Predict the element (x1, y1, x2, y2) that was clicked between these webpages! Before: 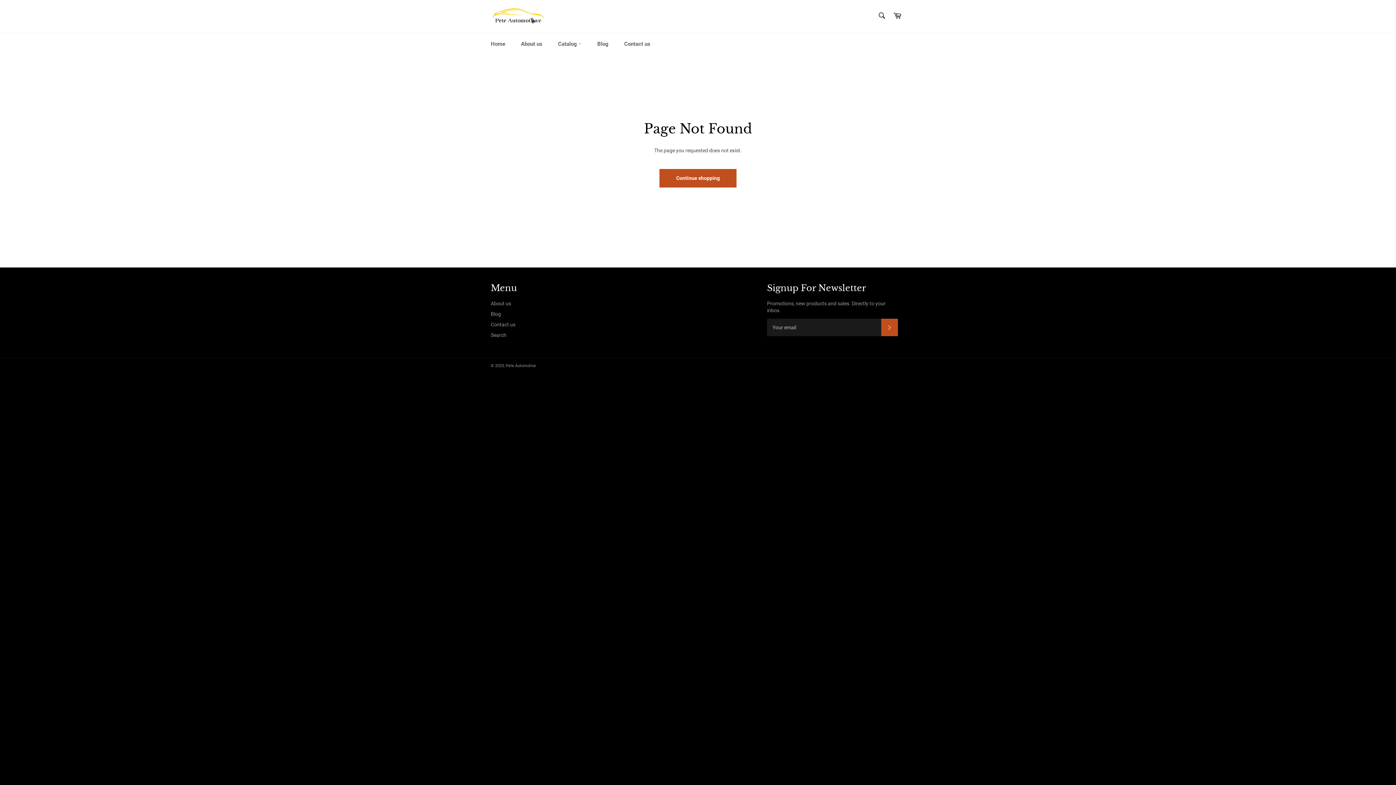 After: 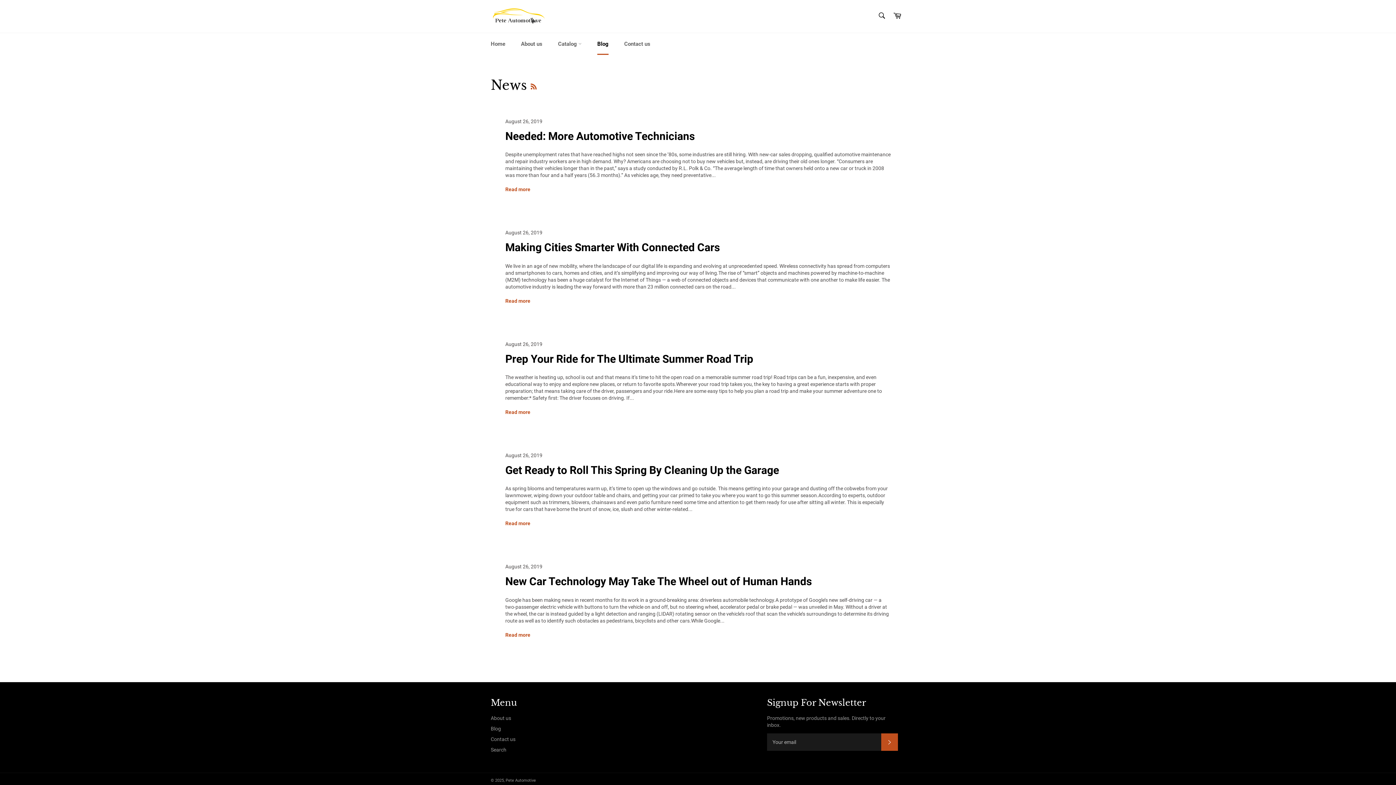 Action: label: Blog bbox: (590, 33, 616, 54)